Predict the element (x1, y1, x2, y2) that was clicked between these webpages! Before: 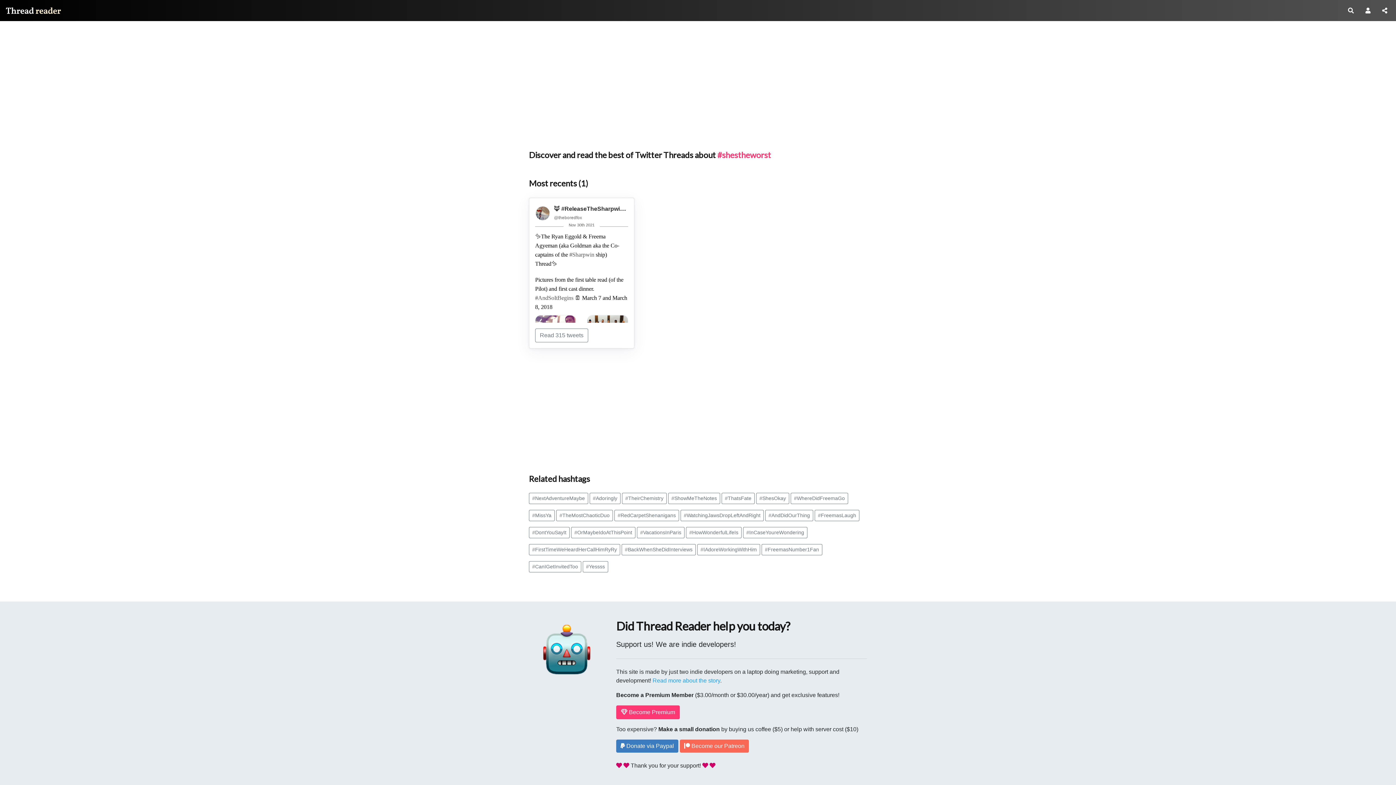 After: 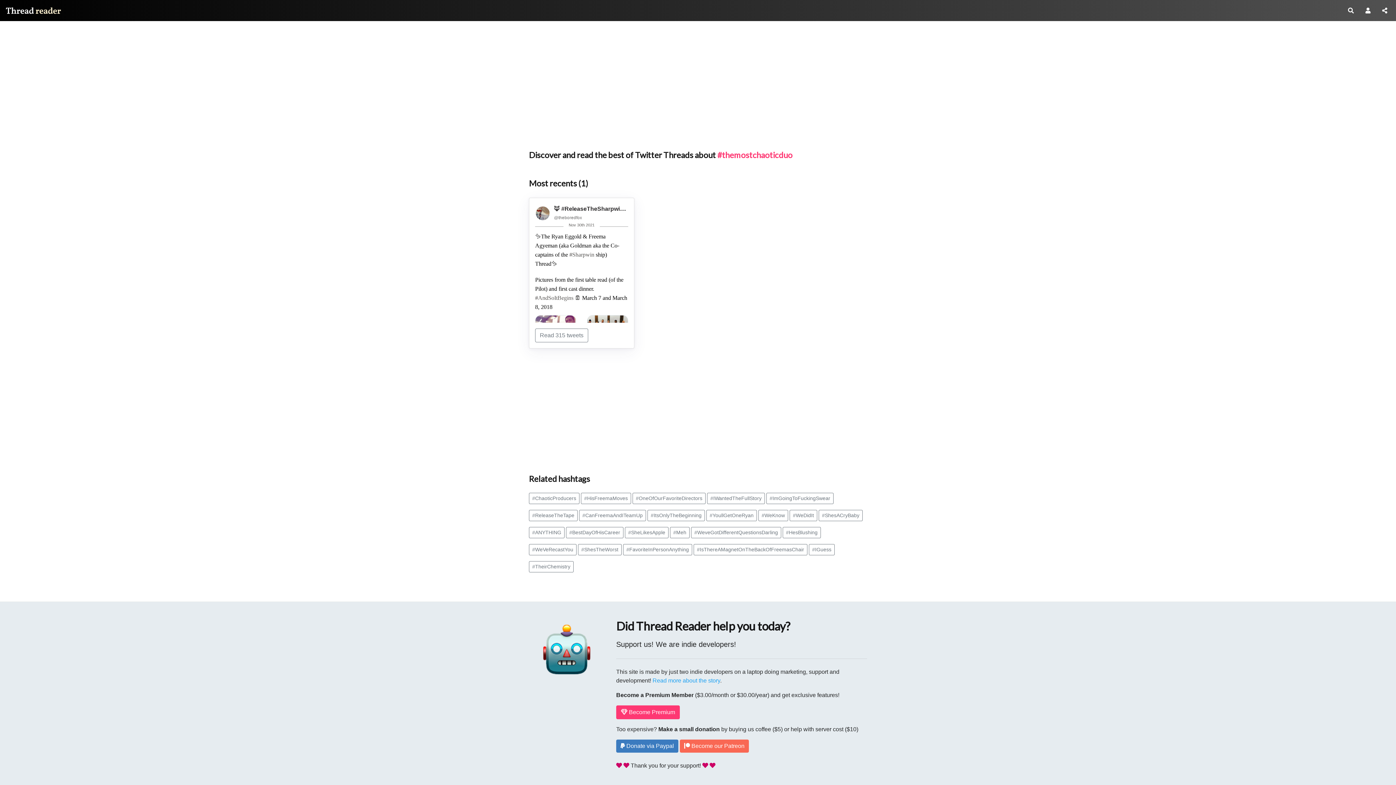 Action: bbox: (556, 510, 613, 521) label: #TheMostChaoticDuo